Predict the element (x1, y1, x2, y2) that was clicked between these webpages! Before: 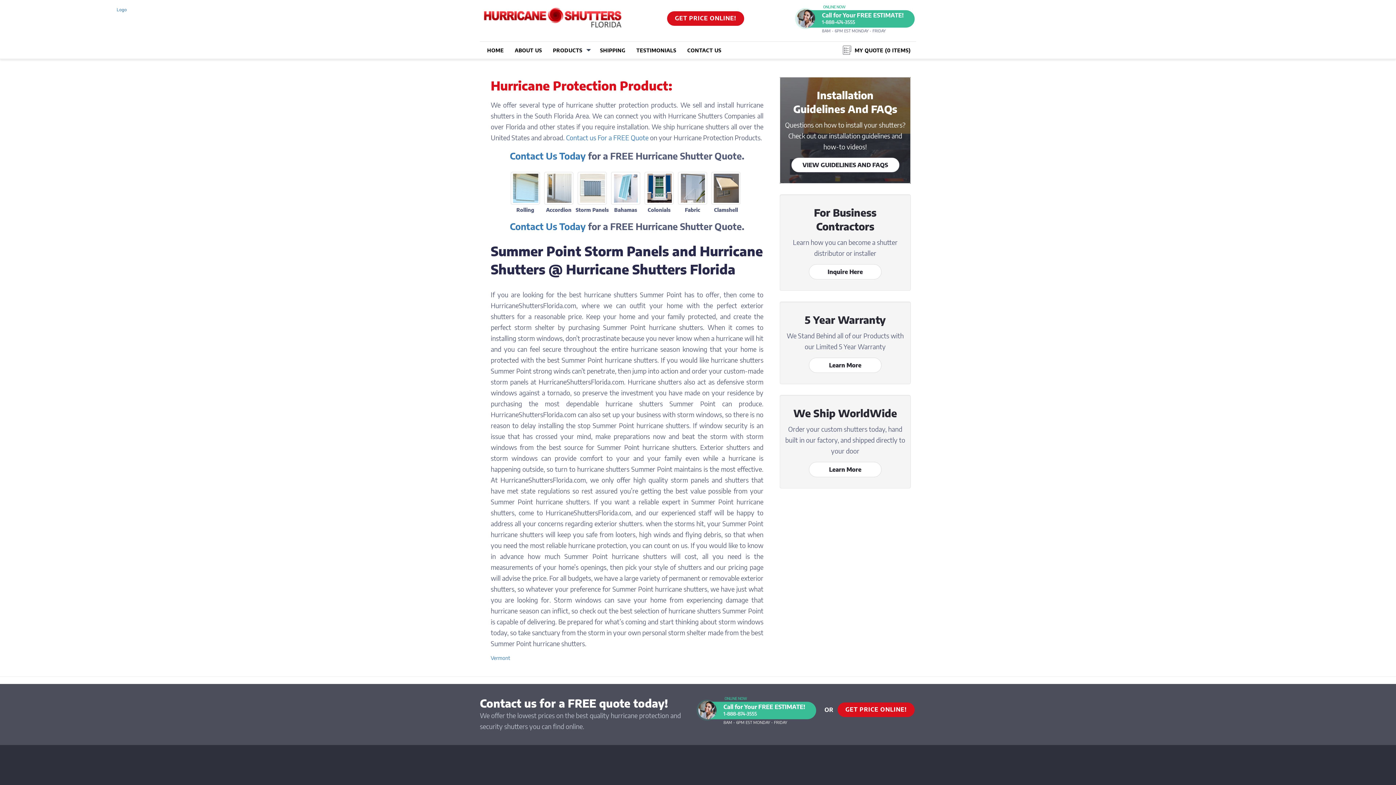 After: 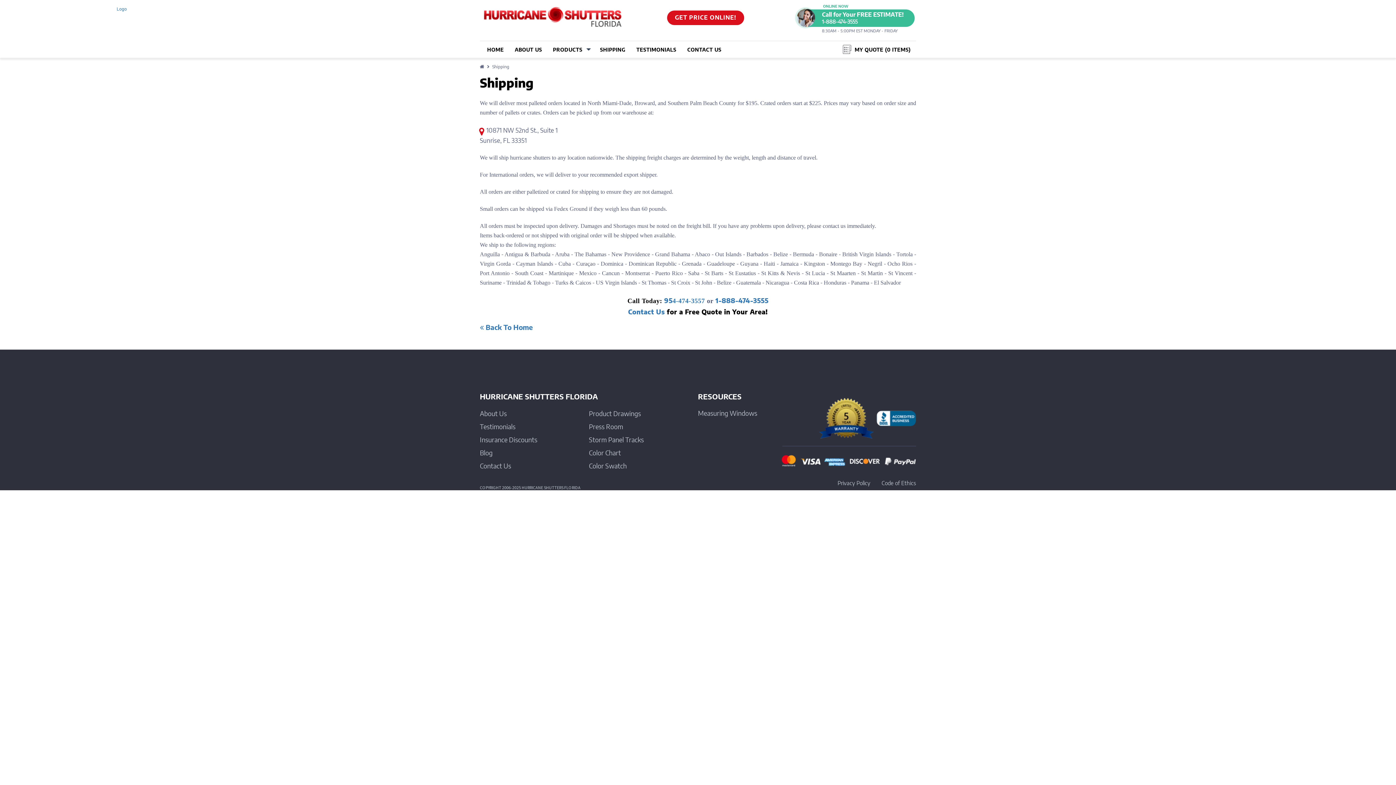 Action: label: SHIPPING bbox: (595, 41, 630, 58)